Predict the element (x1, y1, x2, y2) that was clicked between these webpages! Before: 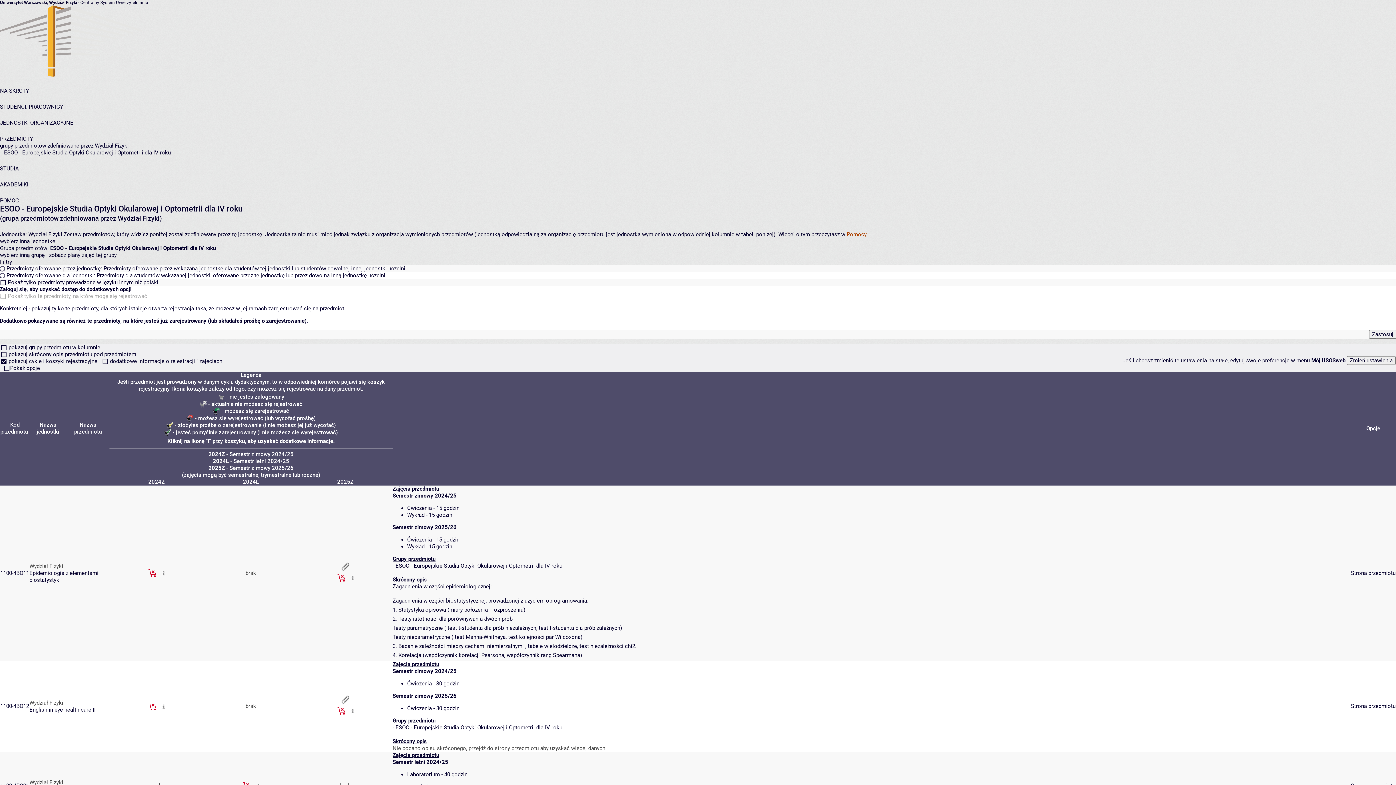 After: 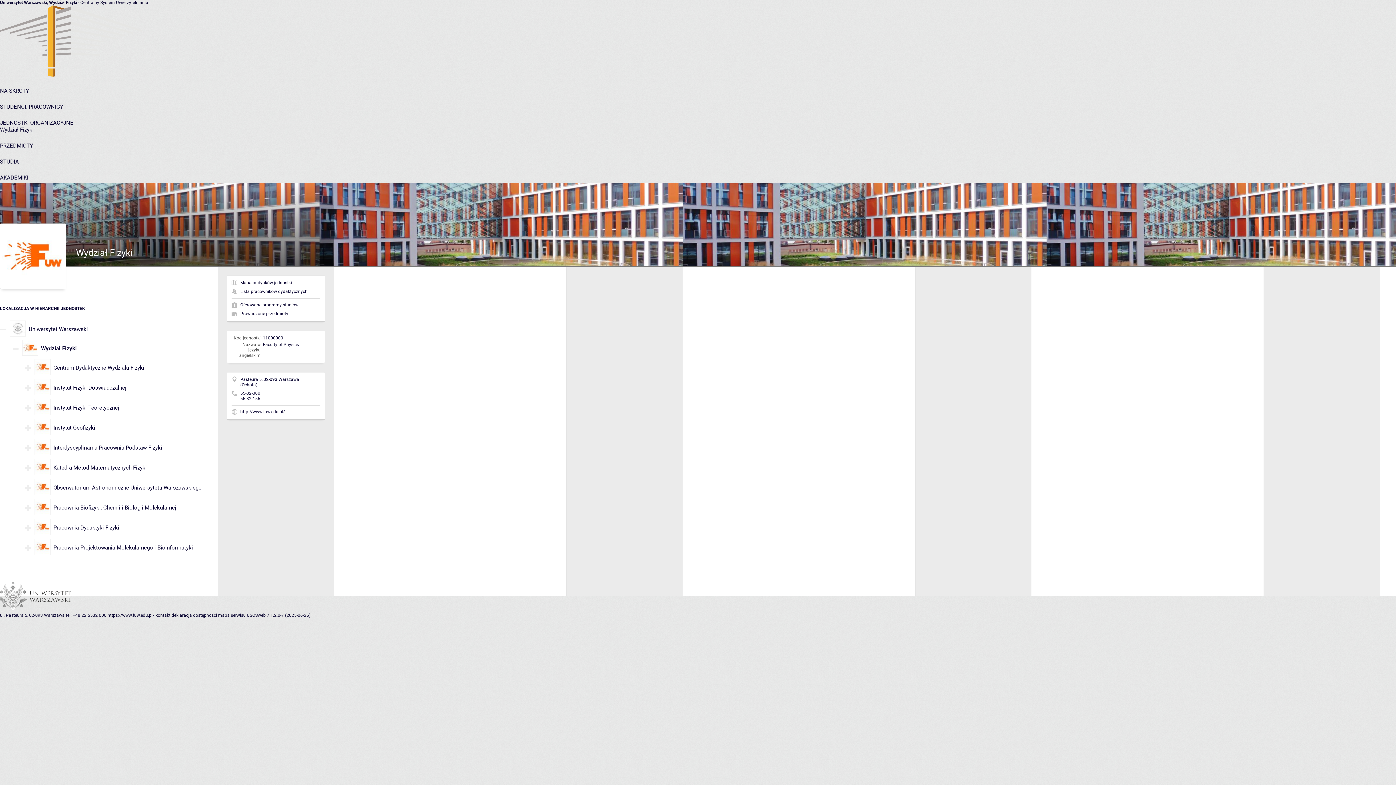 Action: label: Wydział Fizyki bbox: (29, 779, 63, 786)